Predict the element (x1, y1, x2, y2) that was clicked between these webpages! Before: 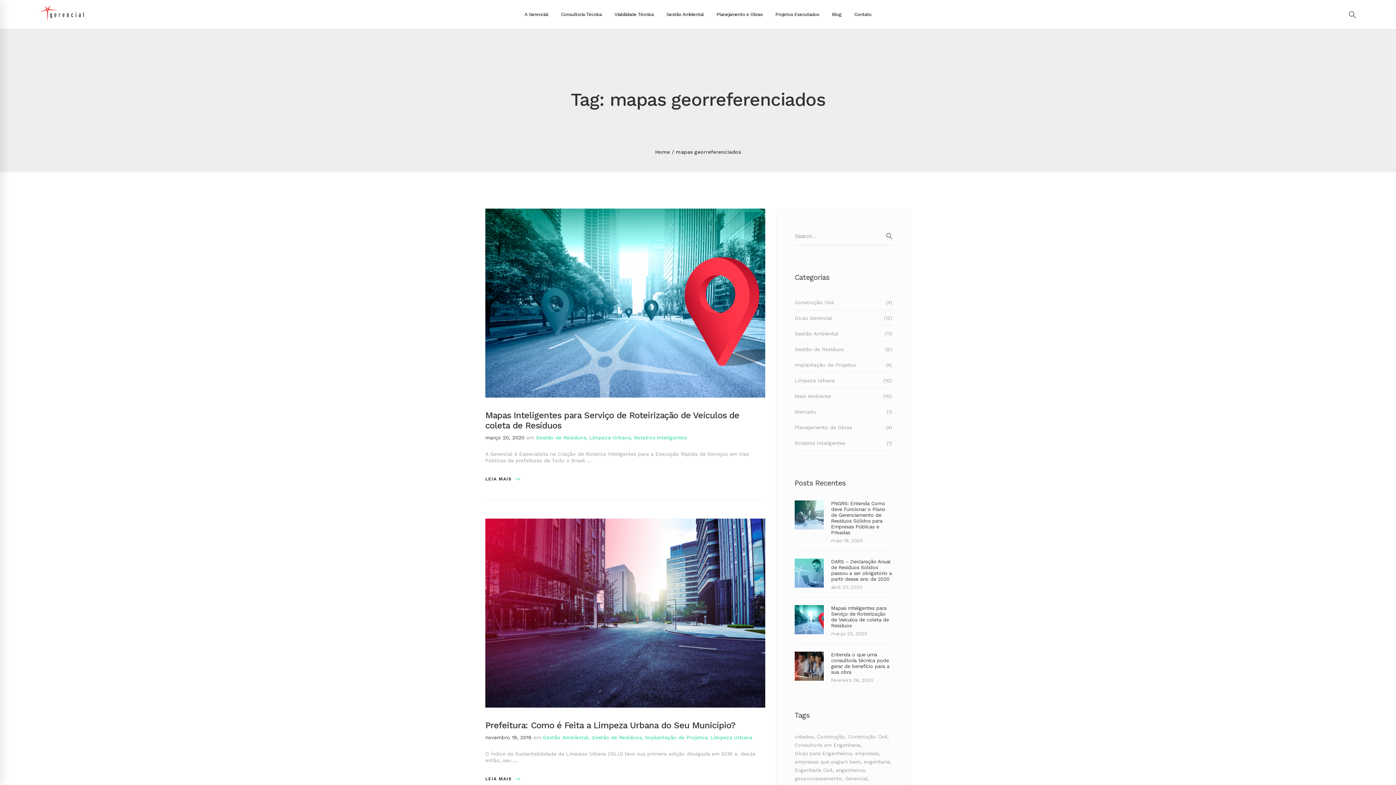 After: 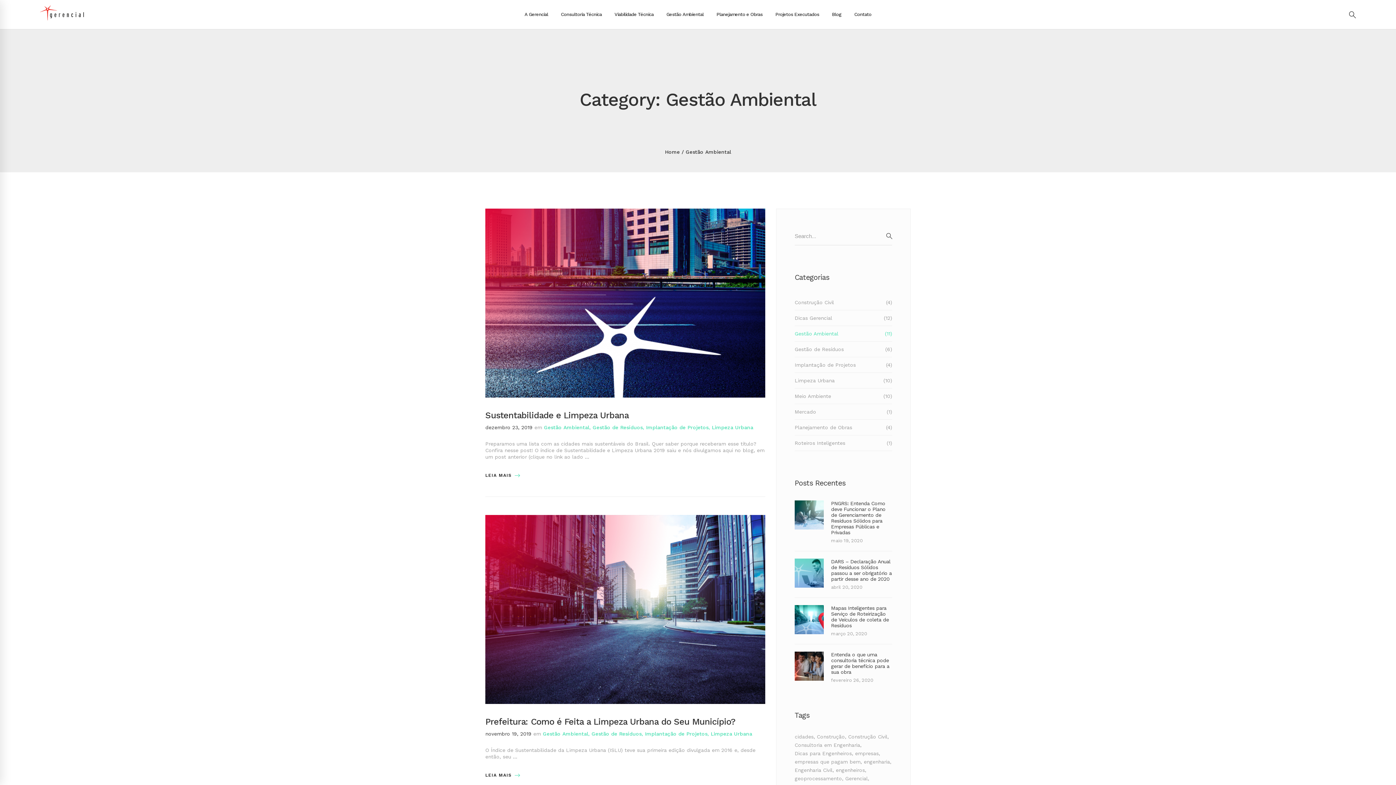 Action: bbox: (794, 326, 892, 341) label: Gestão Ambiental
(11)